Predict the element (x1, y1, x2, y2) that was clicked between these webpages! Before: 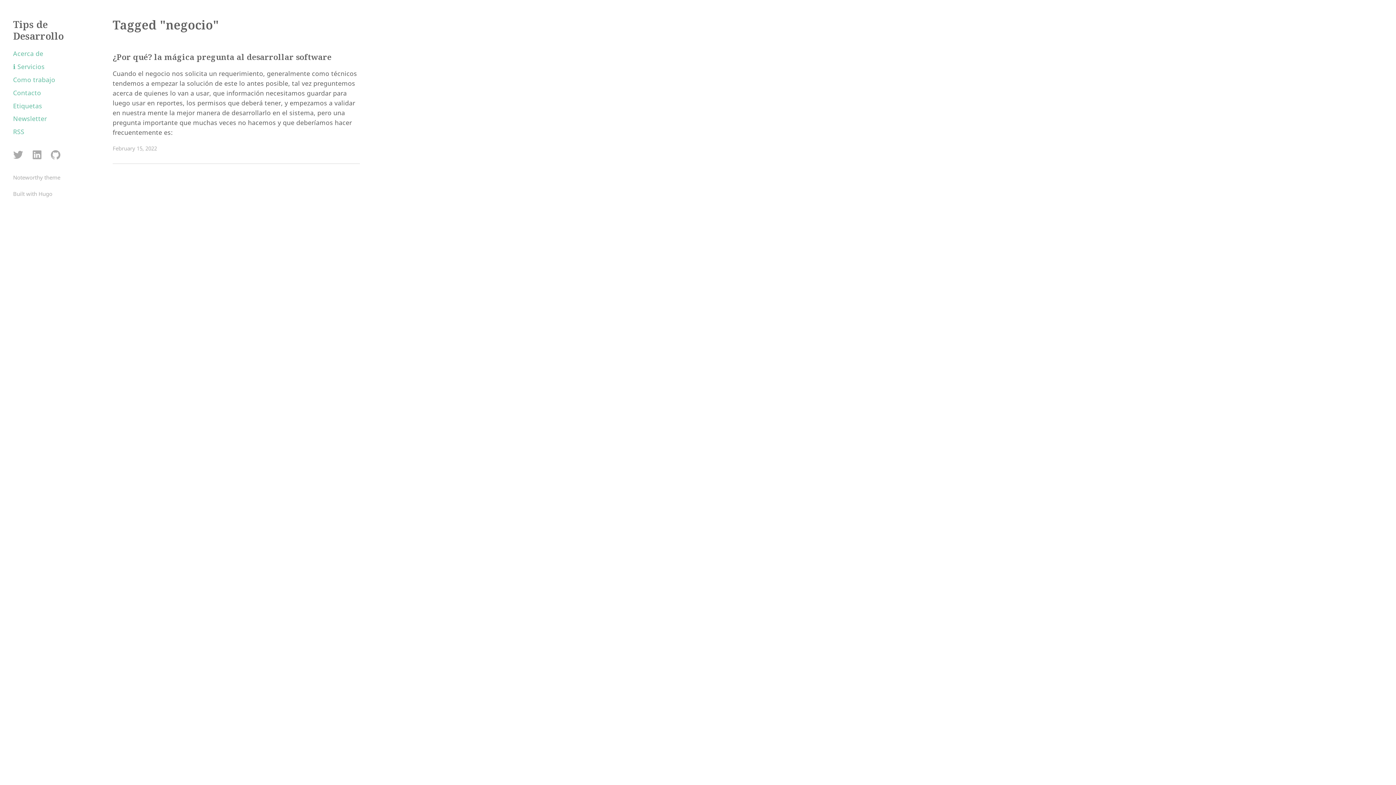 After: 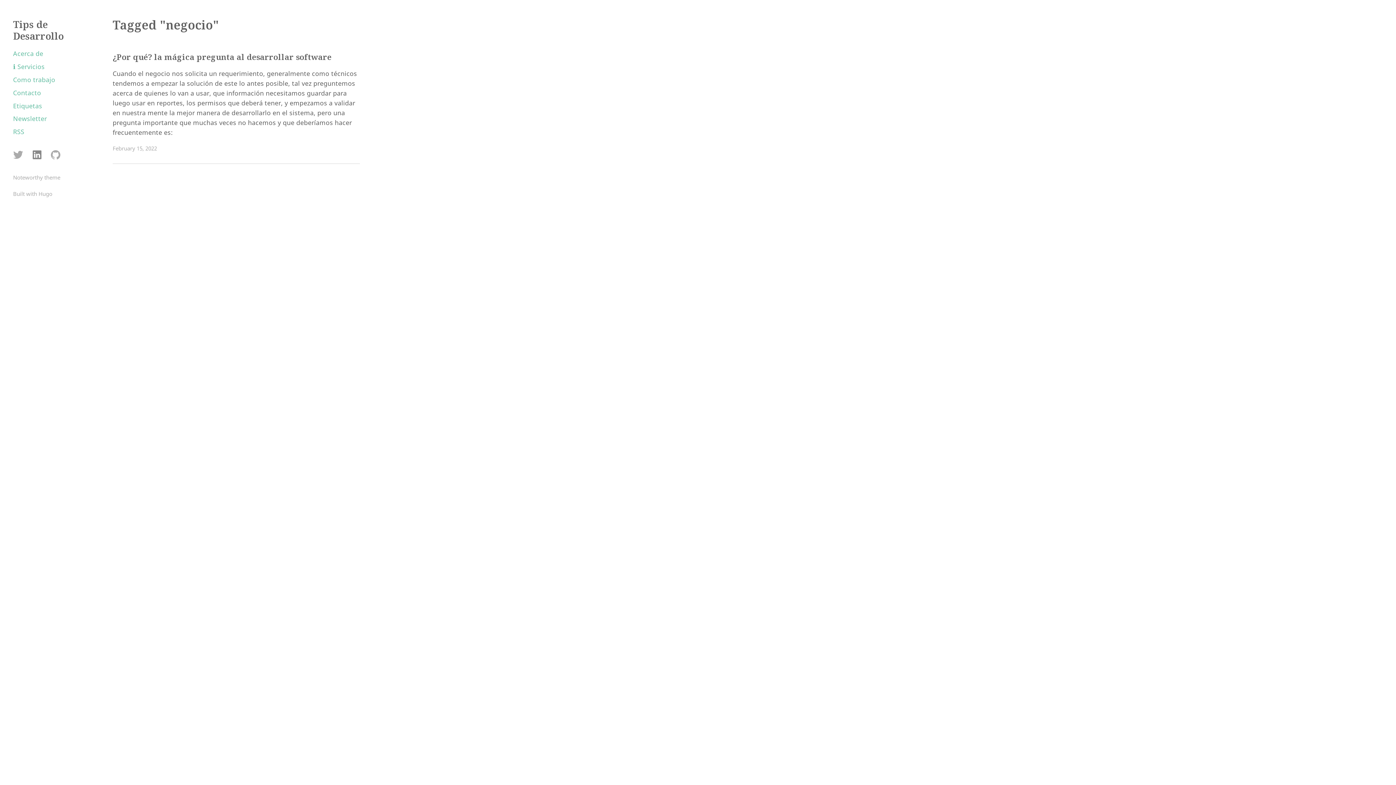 Action: bbox: (29, 148, 44, 162)